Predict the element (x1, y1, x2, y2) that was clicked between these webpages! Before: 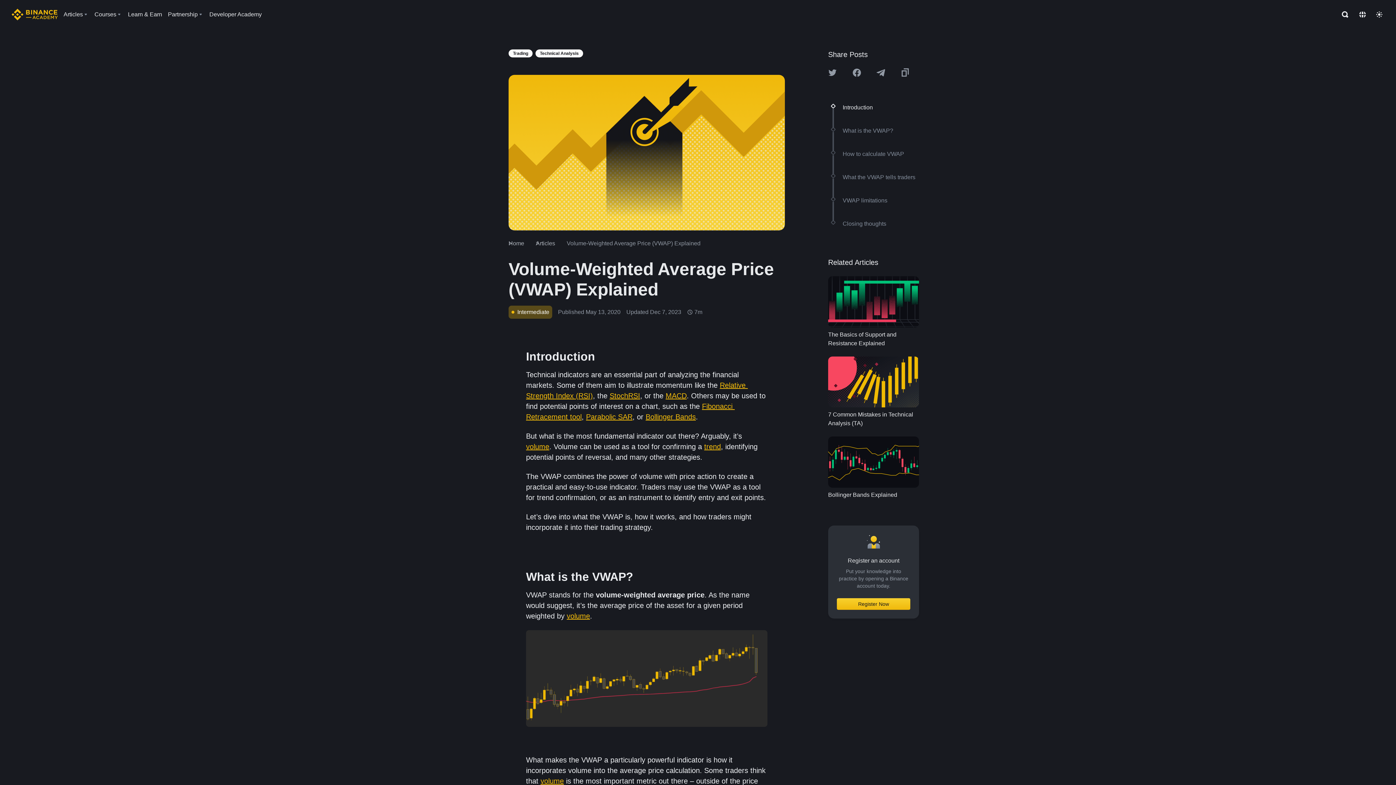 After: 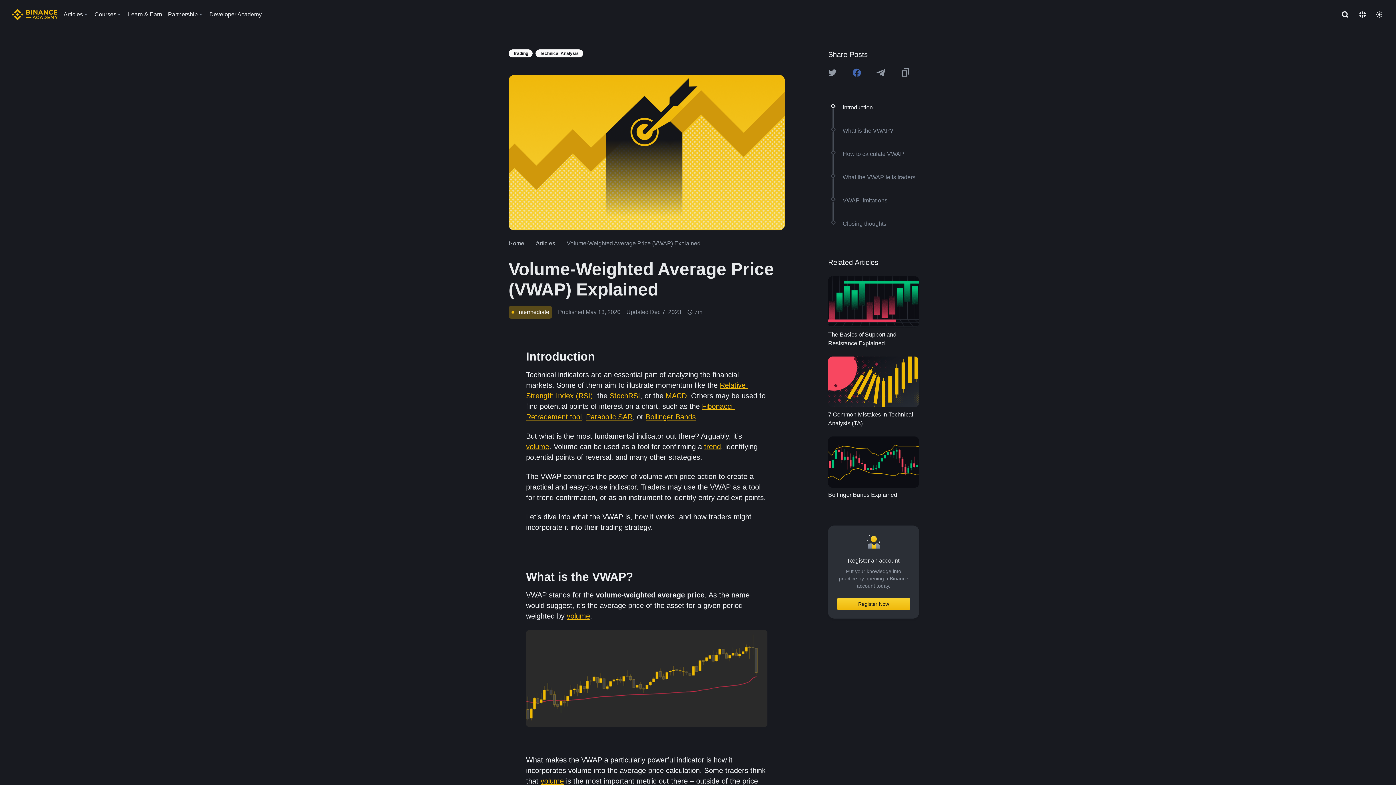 Action: bbox: (852, 68, 861, 77) label: Share this article on Facebook